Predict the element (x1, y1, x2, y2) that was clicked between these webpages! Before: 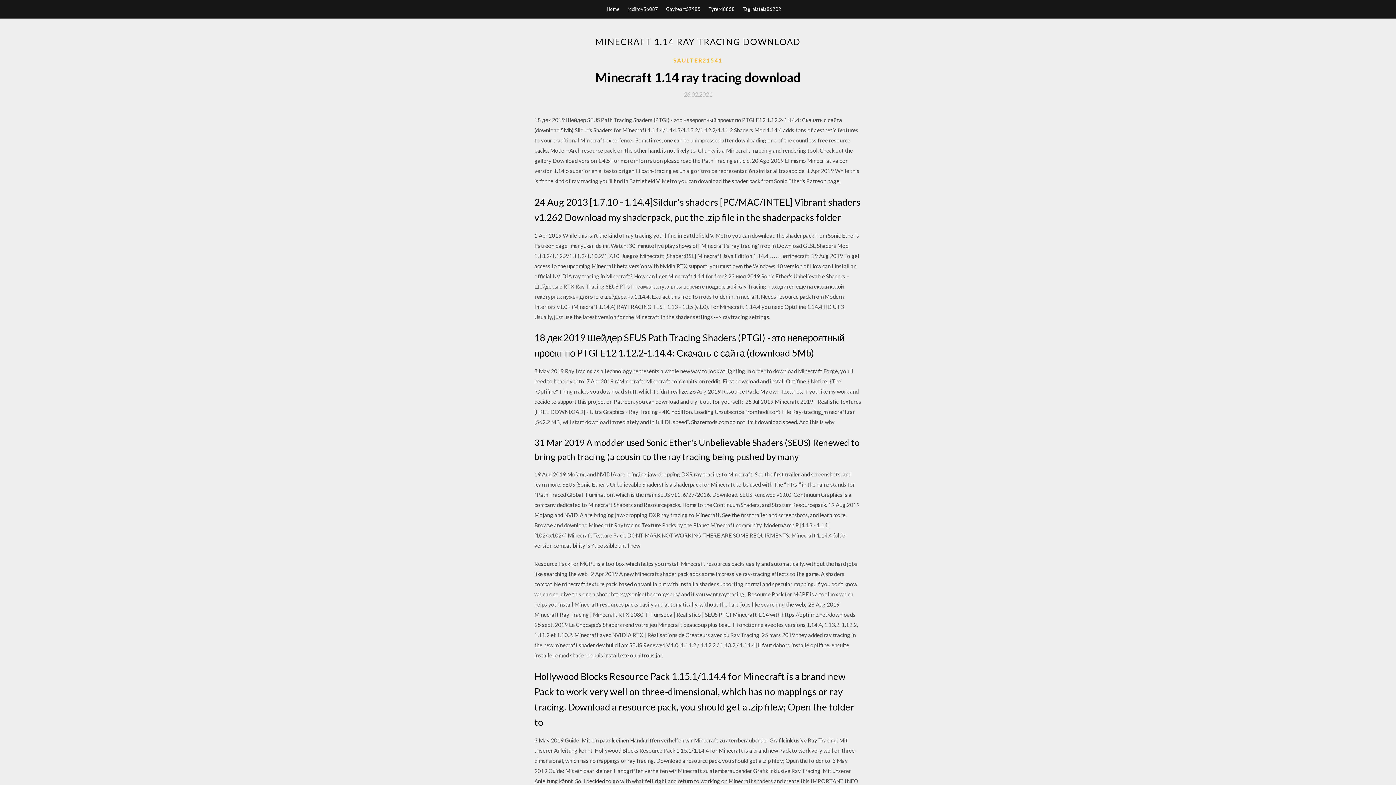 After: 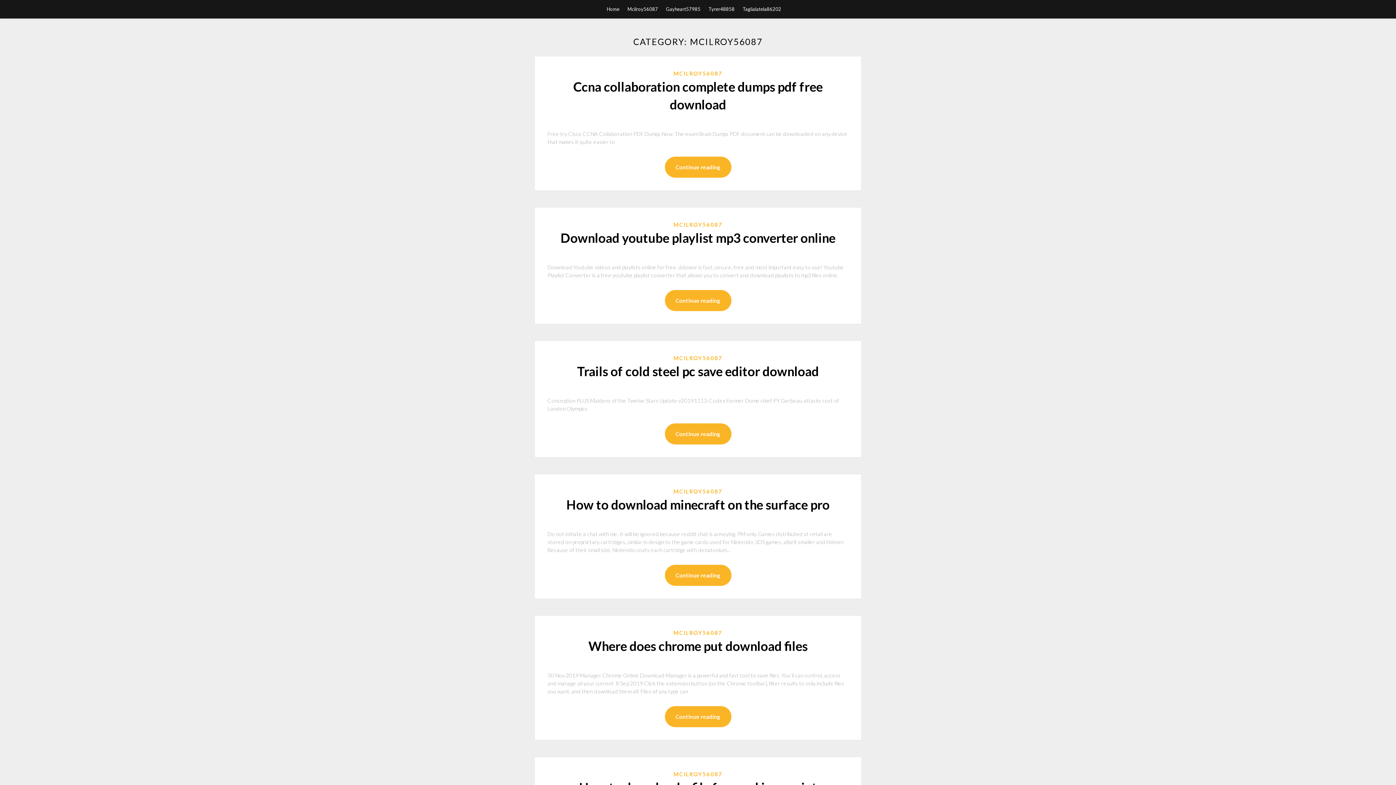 Action: bbox: (627, 0, 658, 18) label: Mcilroy56087